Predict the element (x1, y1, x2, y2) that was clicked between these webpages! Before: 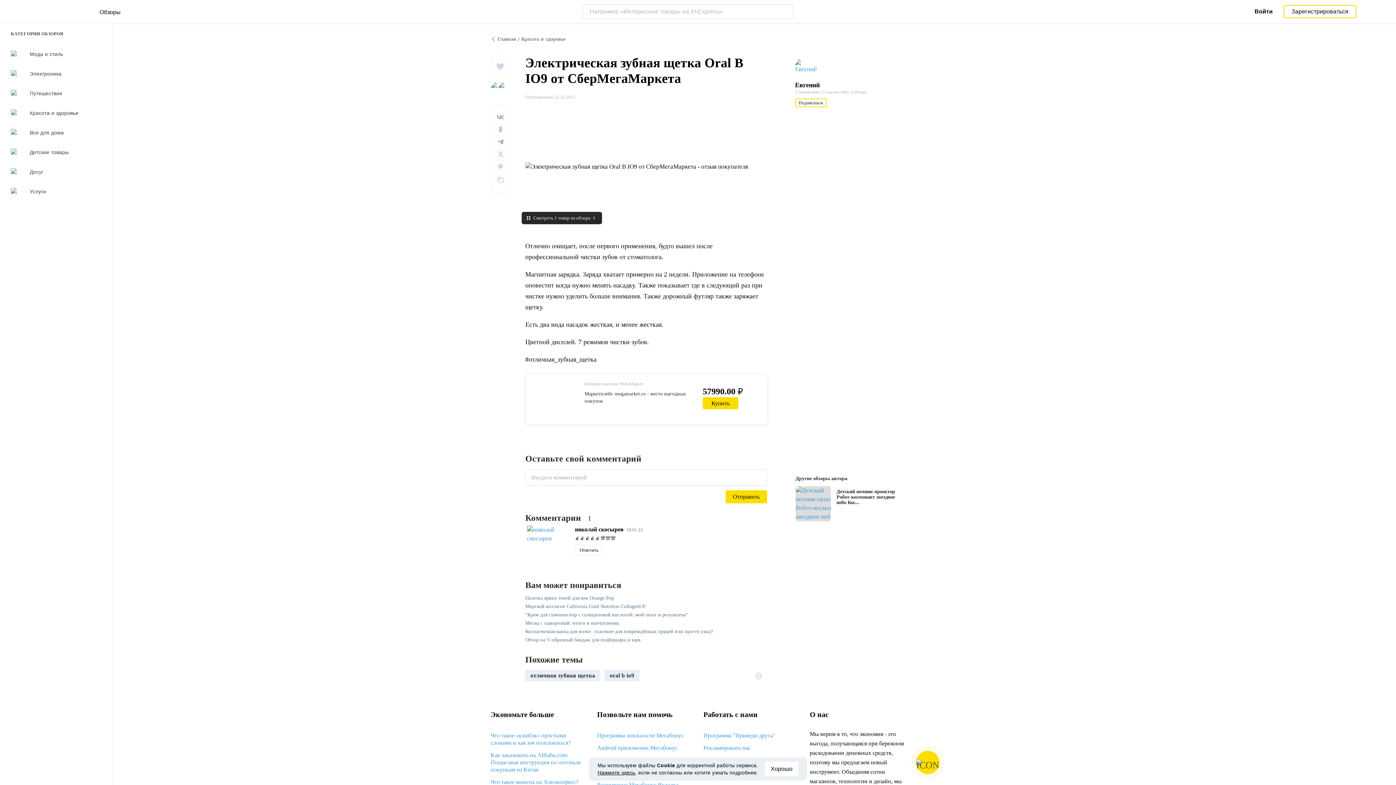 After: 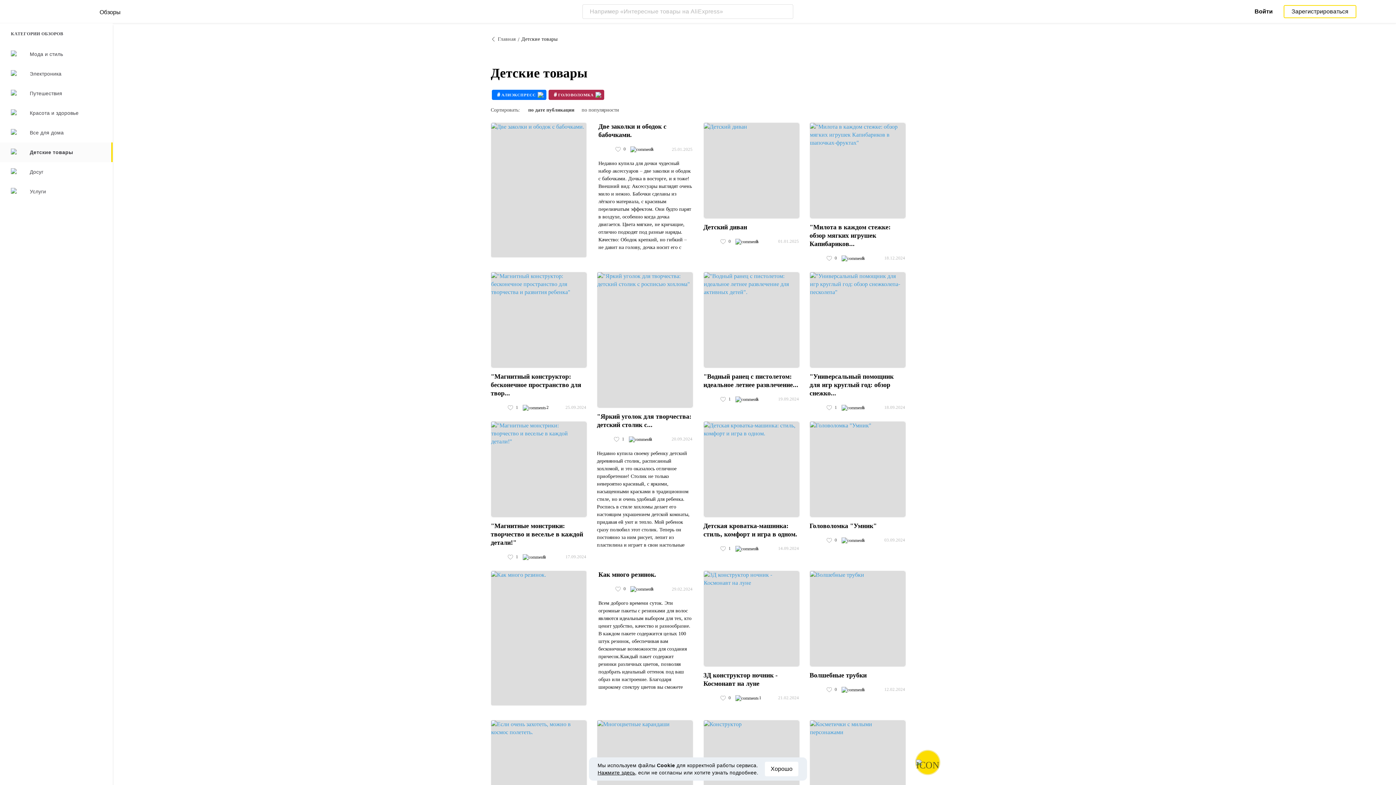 Action: label: Детские товары bbox: (10, 148, 112, 156)